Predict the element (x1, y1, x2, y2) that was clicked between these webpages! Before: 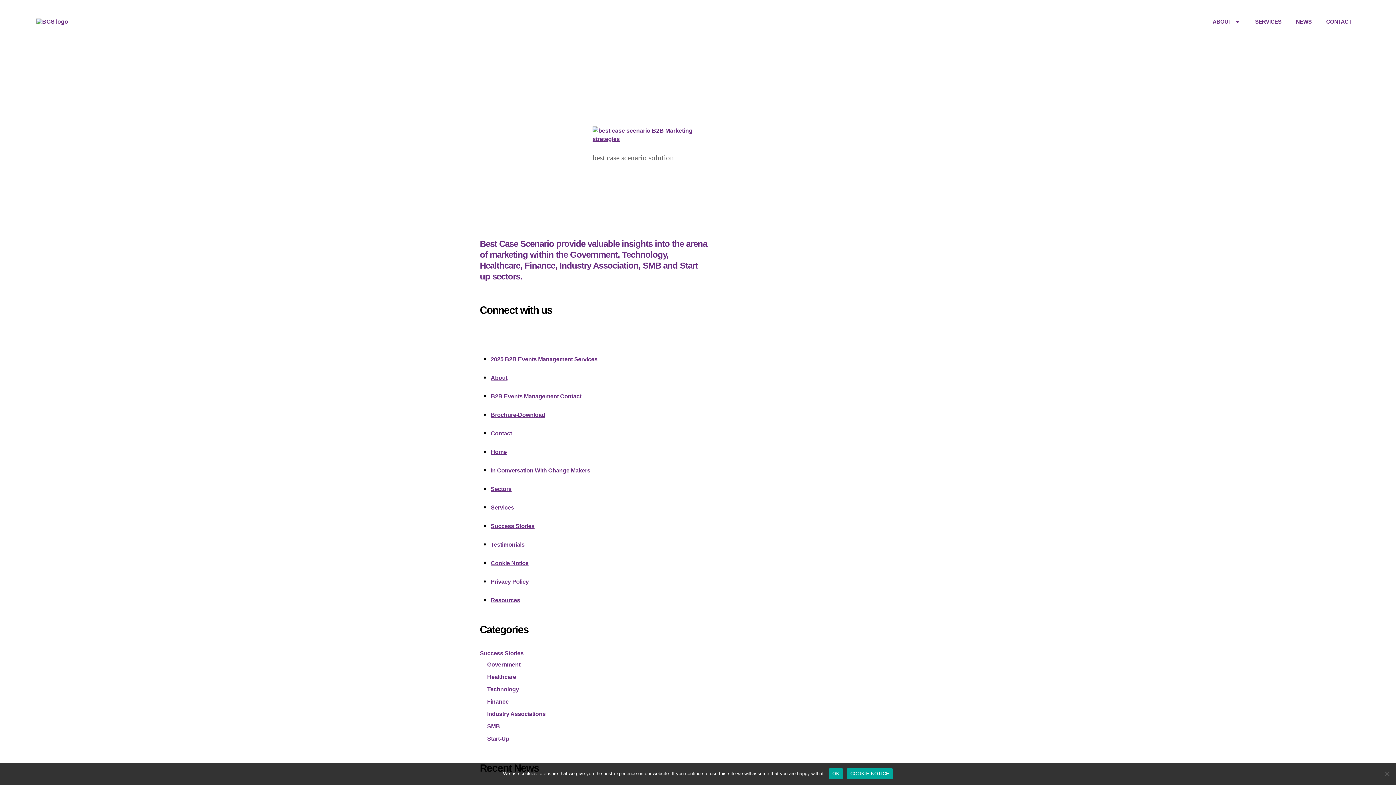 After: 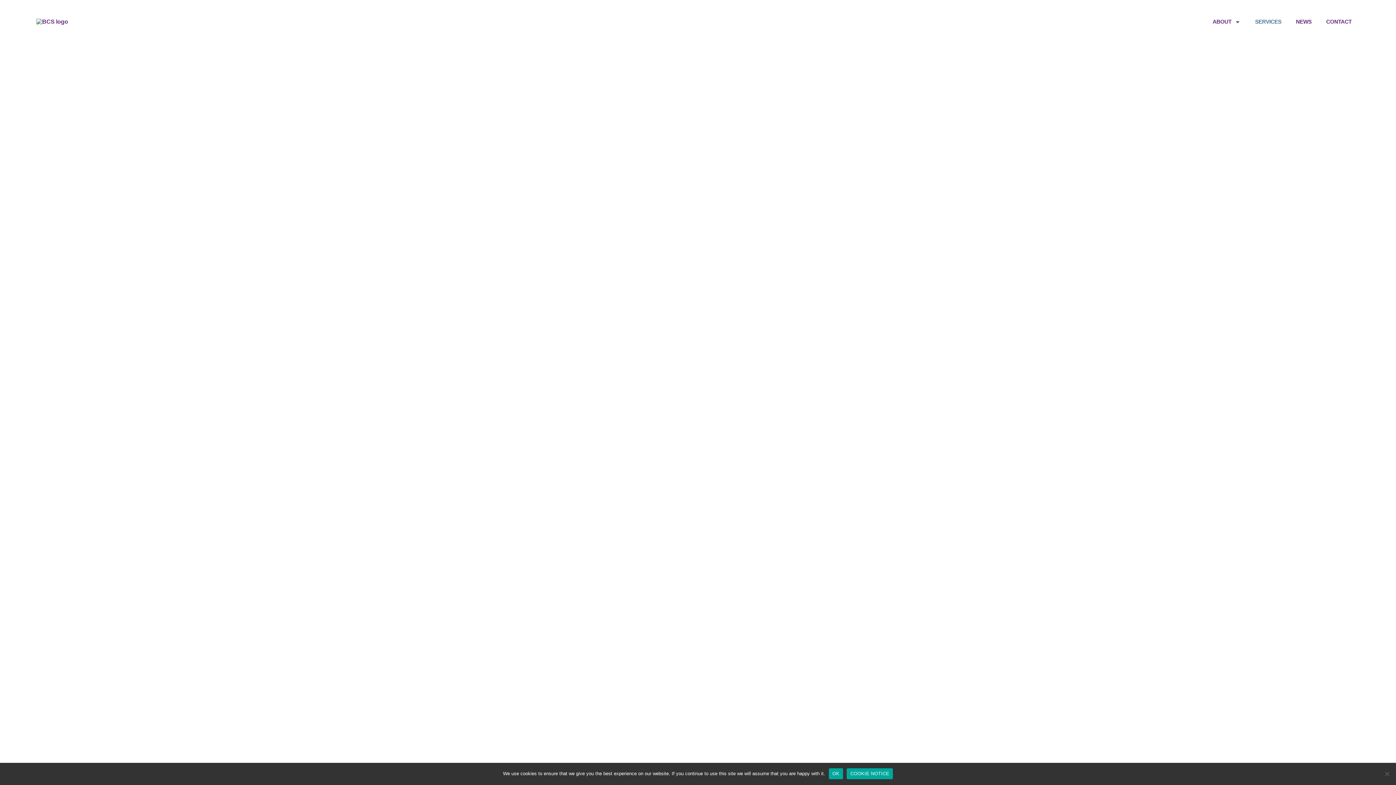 Action: label: SERVICES bbox: (1251, 16, 1285, 27)